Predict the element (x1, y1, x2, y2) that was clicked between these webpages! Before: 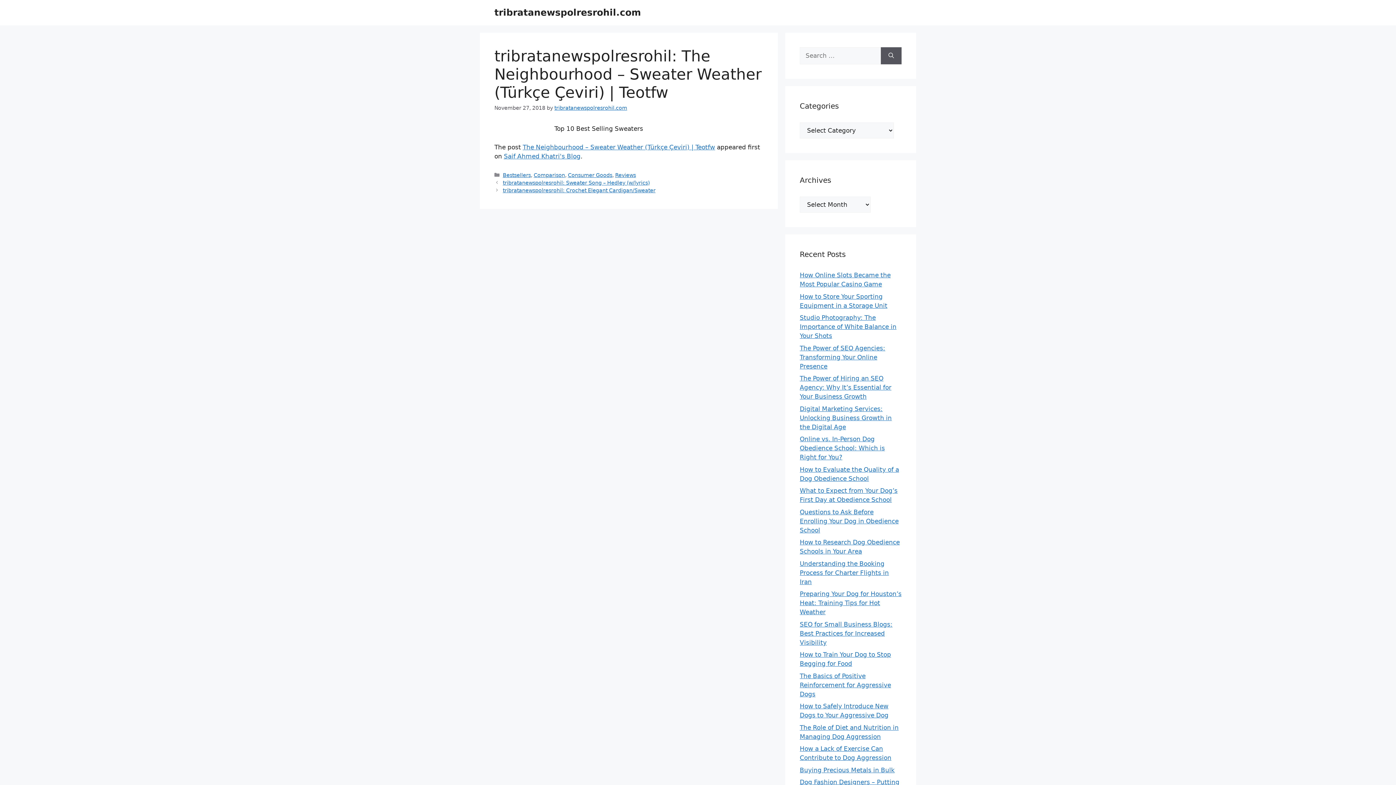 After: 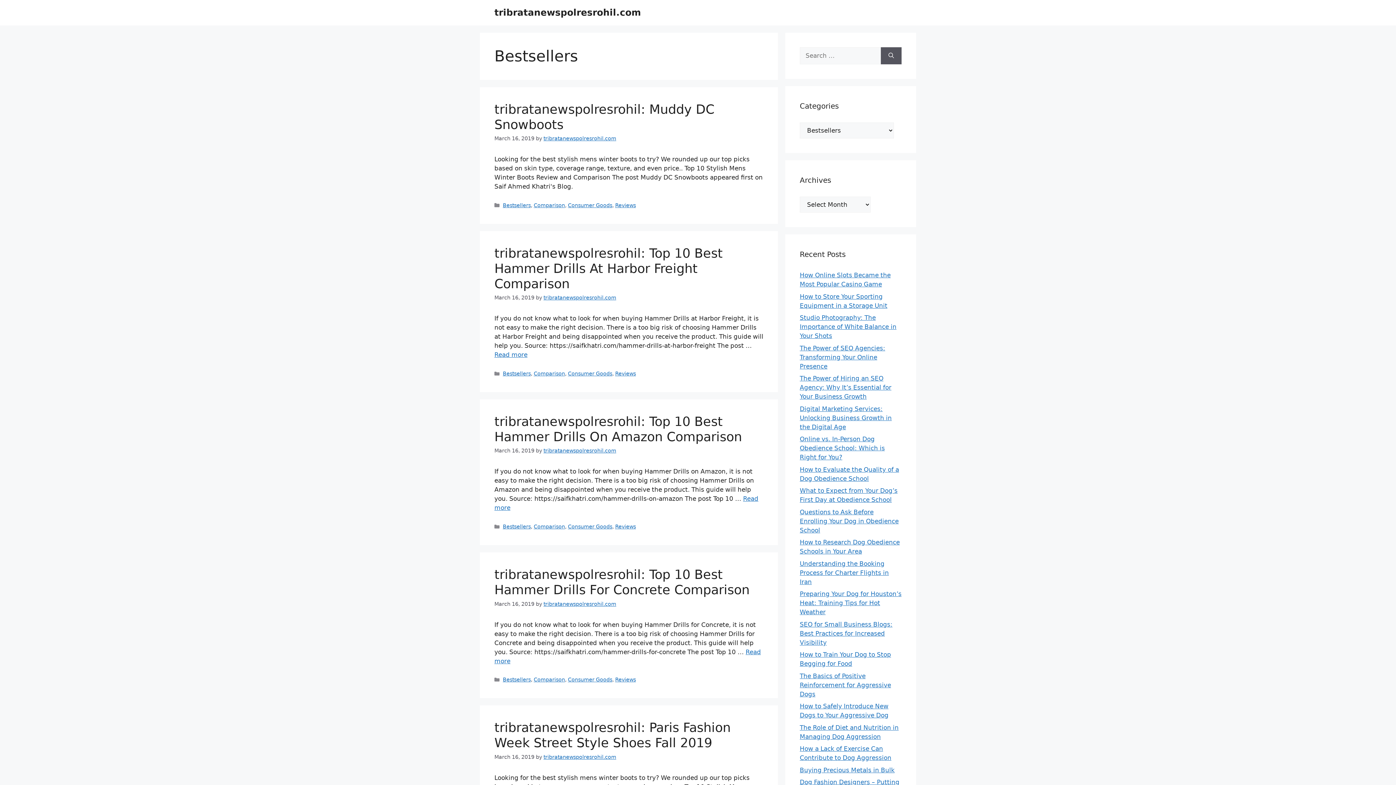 Action: bbox: (502, 172, 530, 178) label: Bestsellers